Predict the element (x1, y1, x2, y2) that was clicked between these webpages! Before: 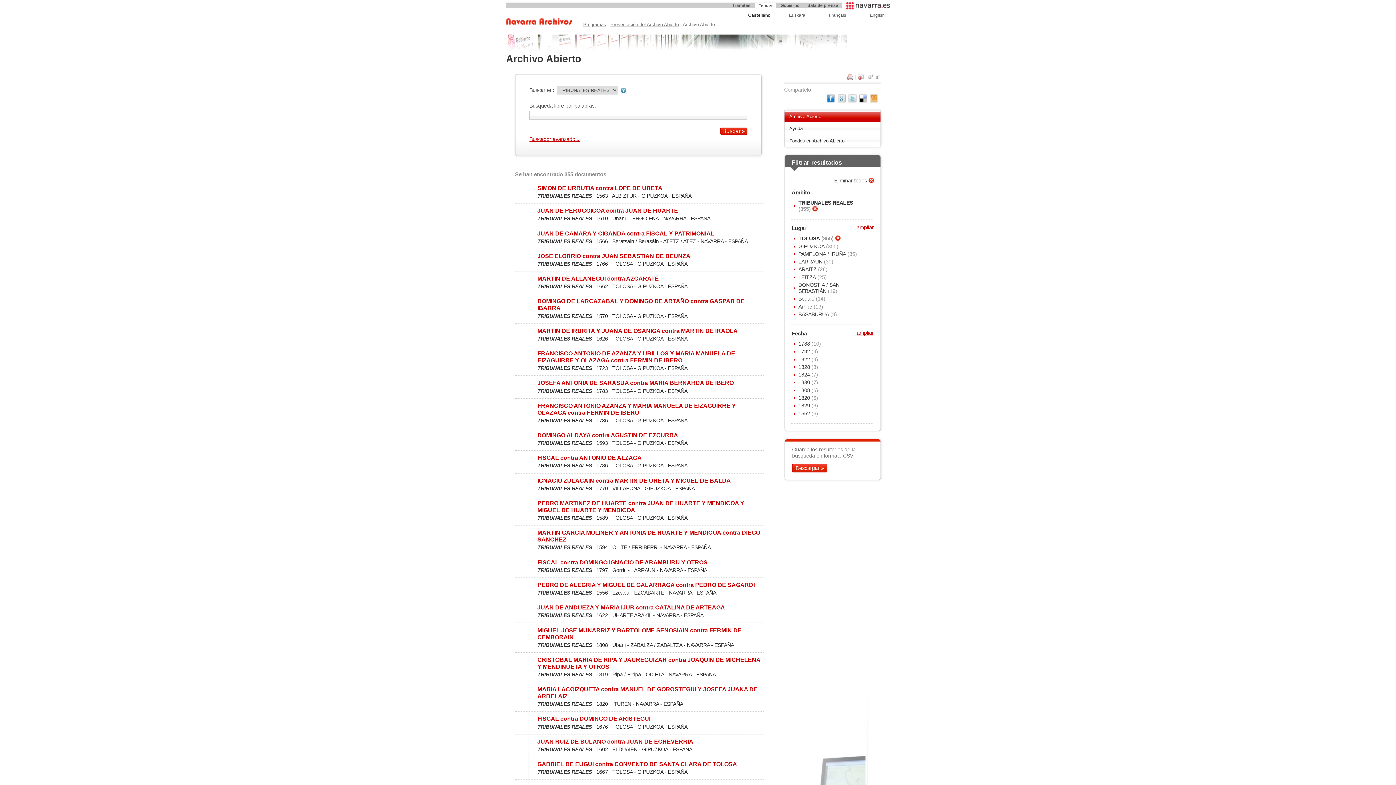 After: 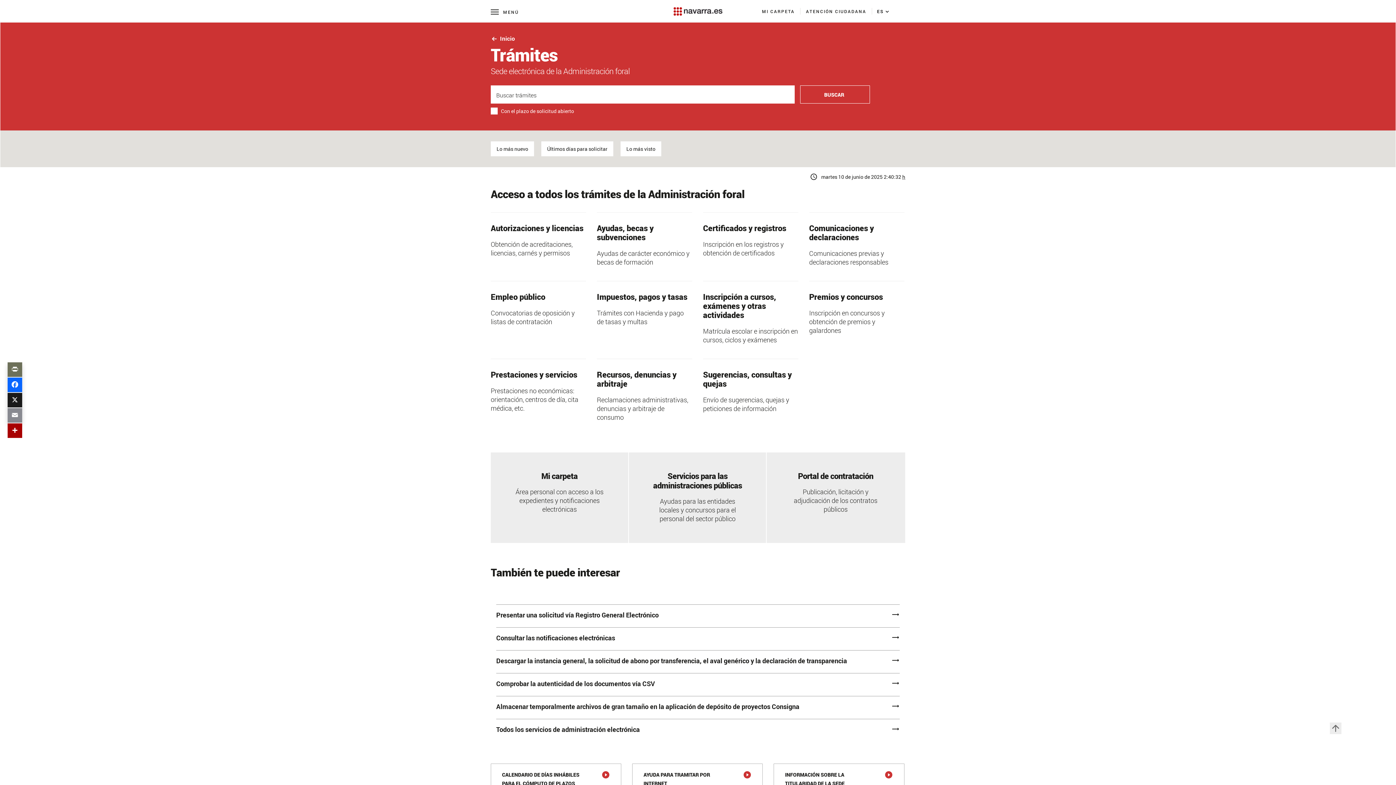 Action: bbox: (729, 2, 754, 8) label: Trámites